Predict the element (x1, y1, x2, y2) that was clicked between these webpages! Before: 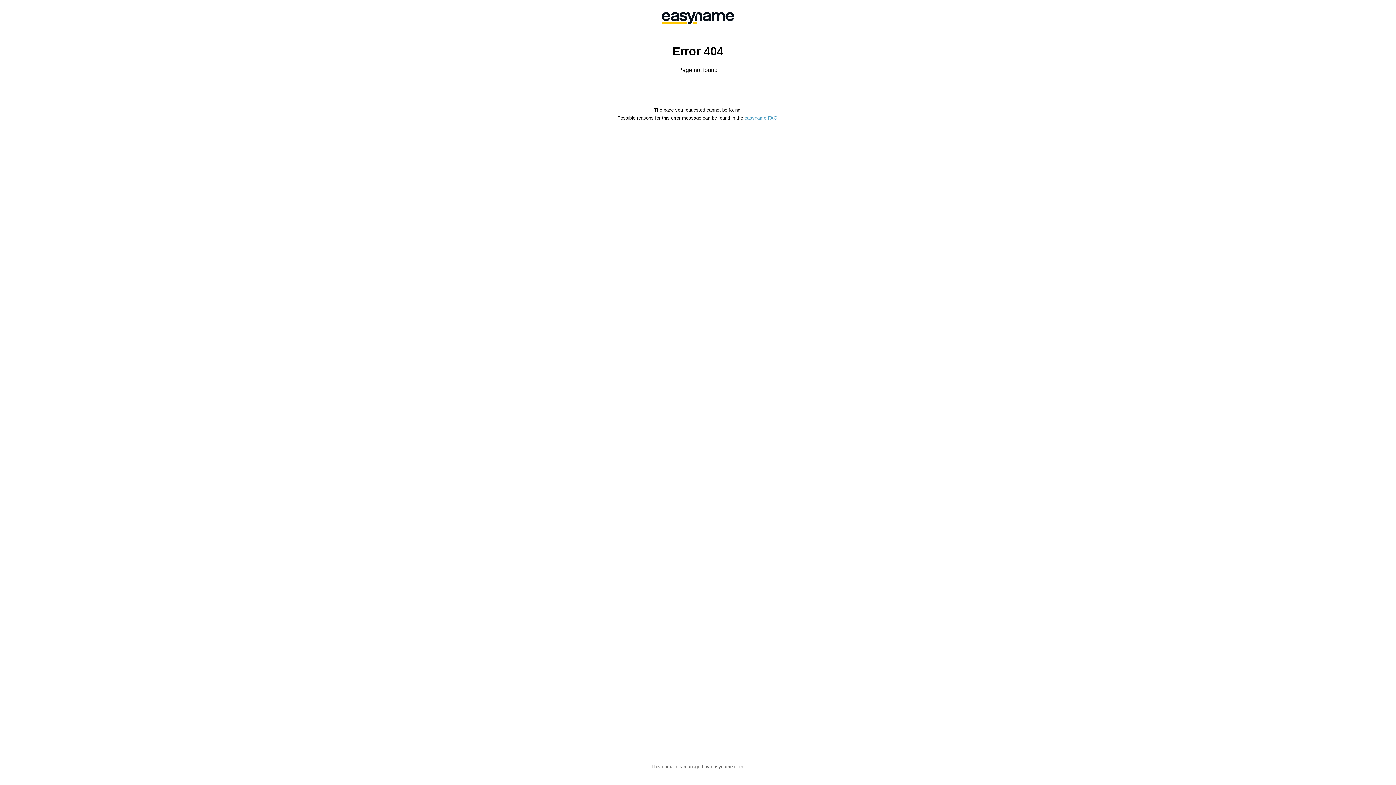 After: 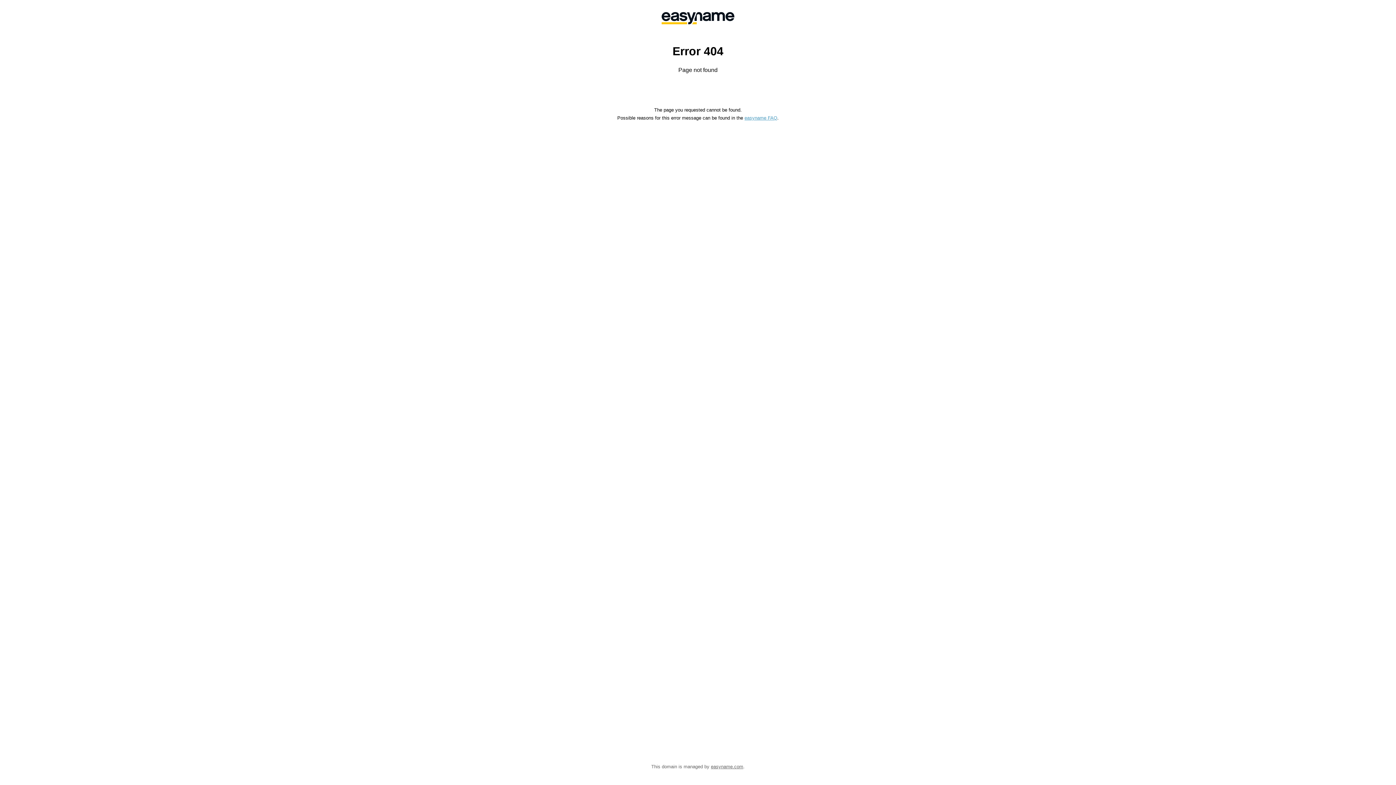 Action: bbox: (744, 115, 777, 120) label: easyname FAQ